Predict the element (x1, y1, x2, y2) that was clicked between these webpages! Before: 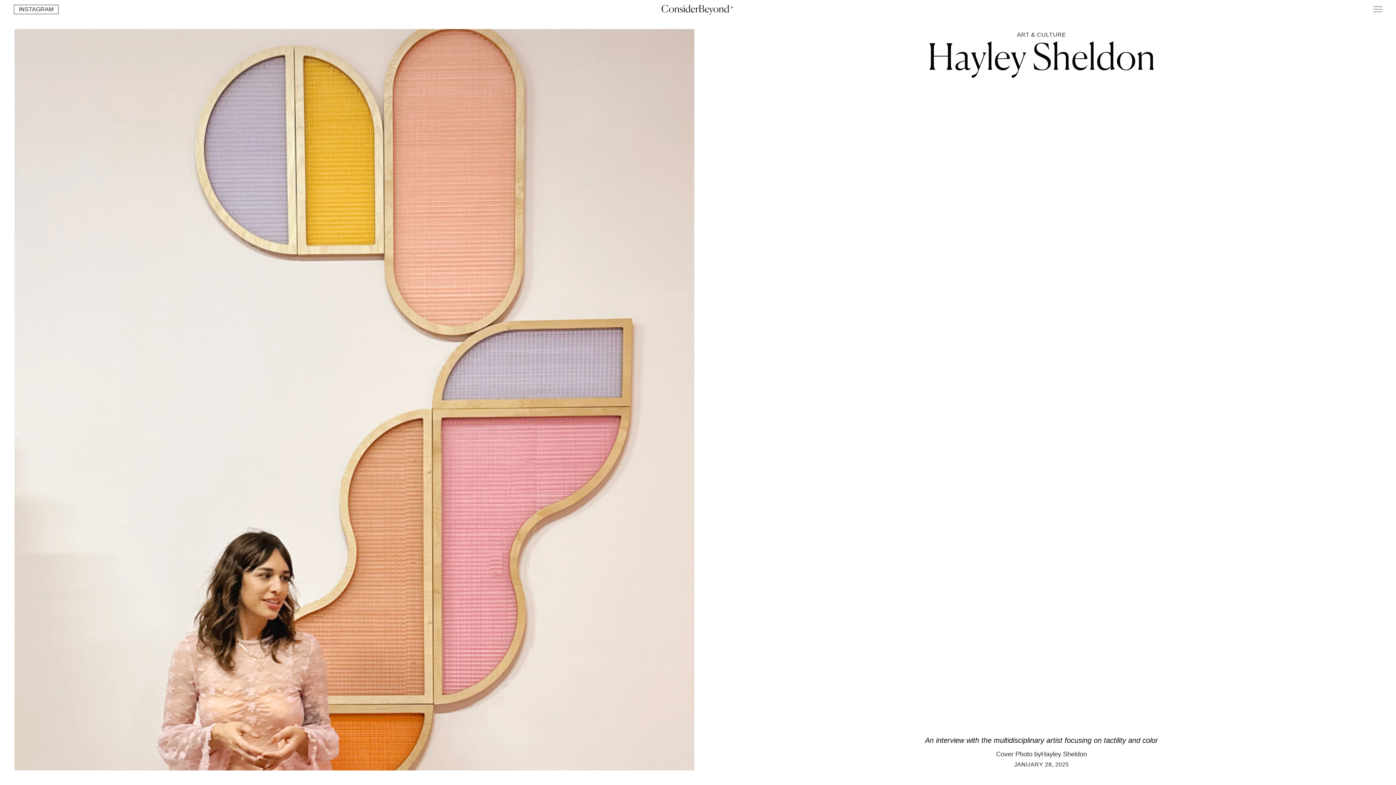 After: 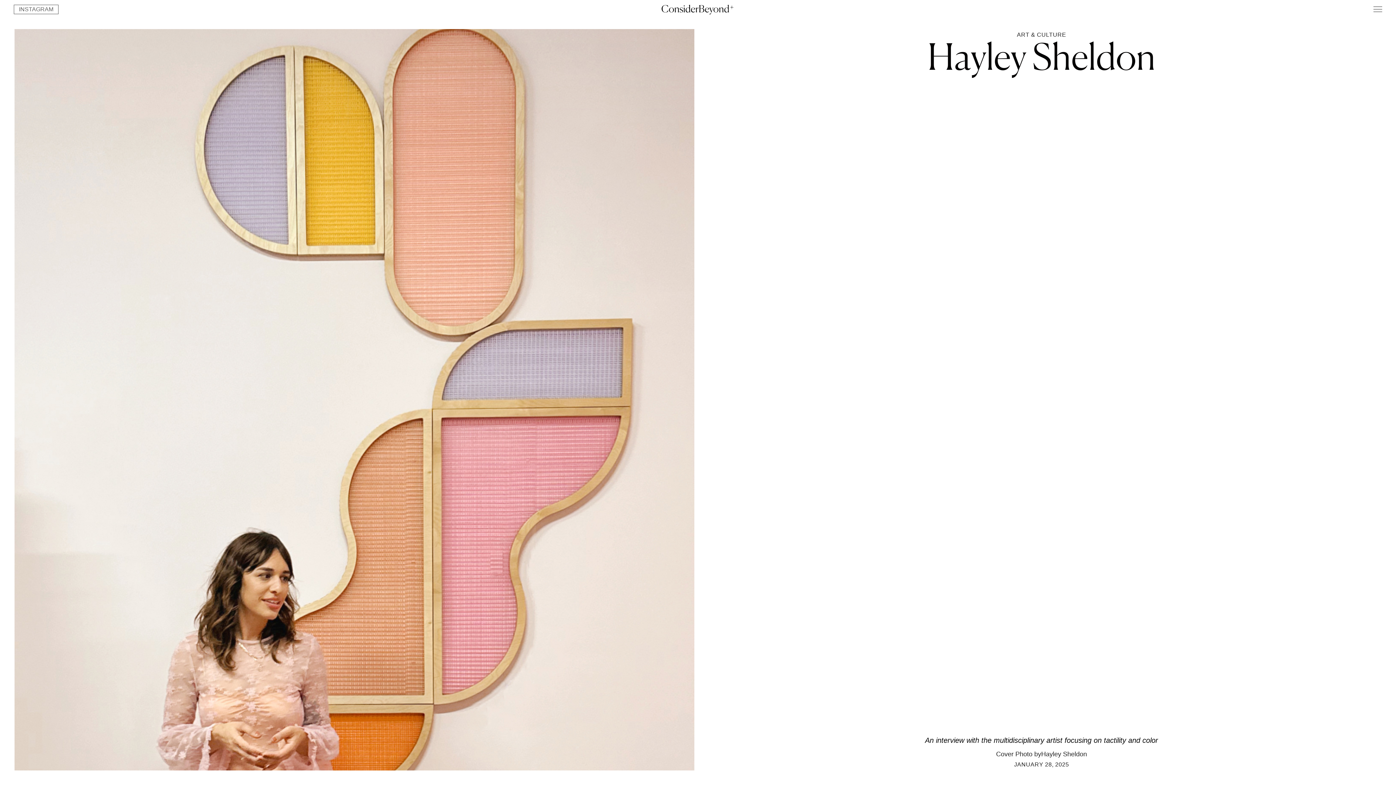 Action: bbox: (13, 4, 58, 14) label: INSTAGRAM